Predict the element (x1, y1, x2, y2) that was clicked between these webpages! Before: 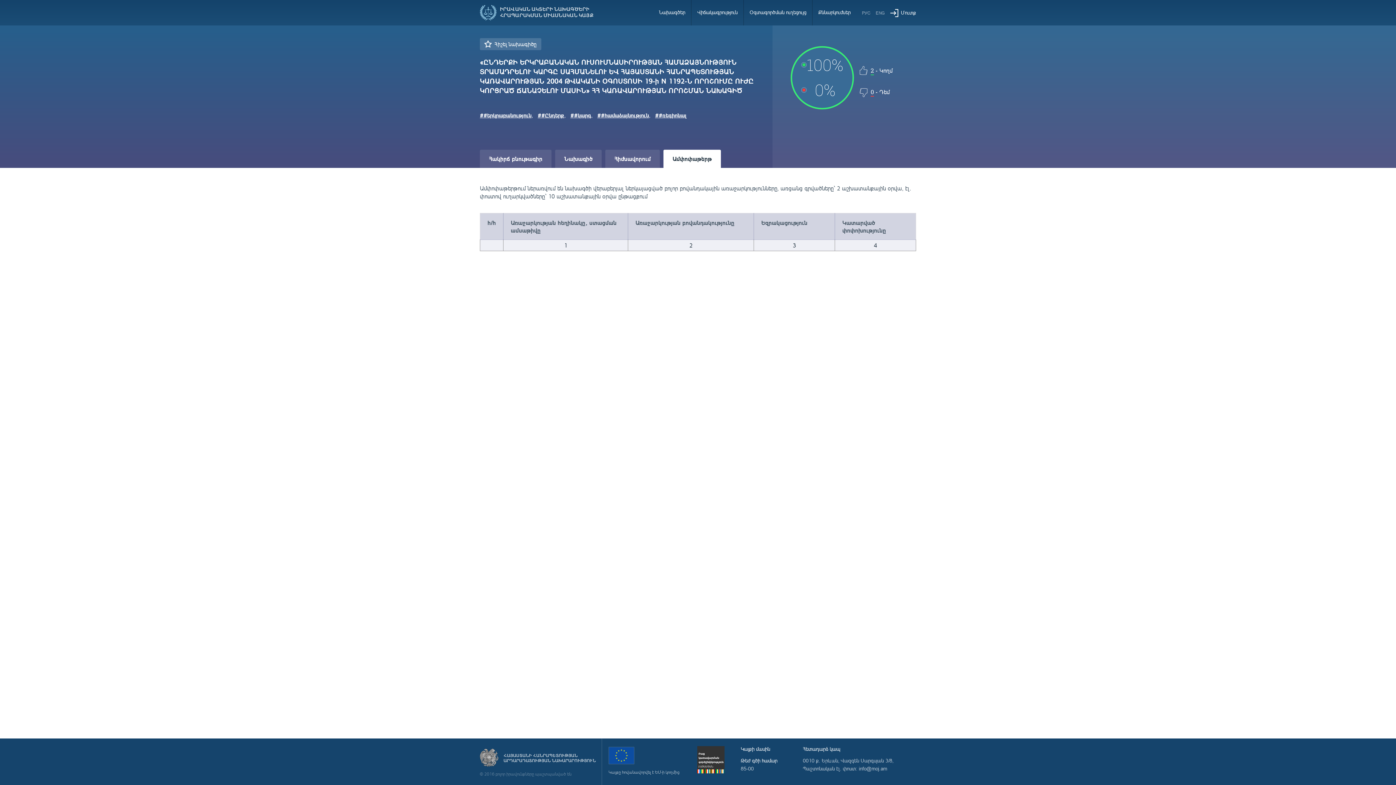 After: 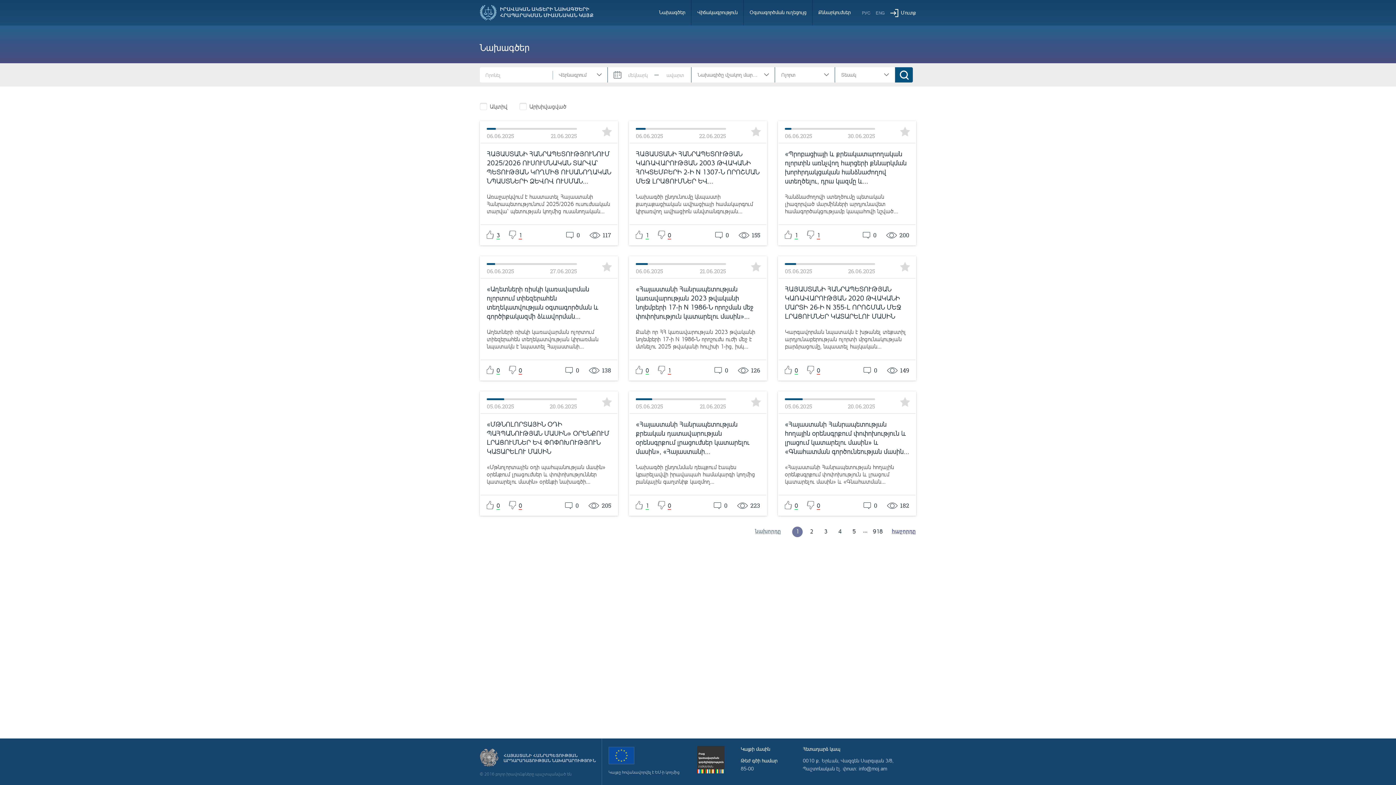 Action: label: ##ռեգիոնալ bbox: (655, 111, 686, 118)